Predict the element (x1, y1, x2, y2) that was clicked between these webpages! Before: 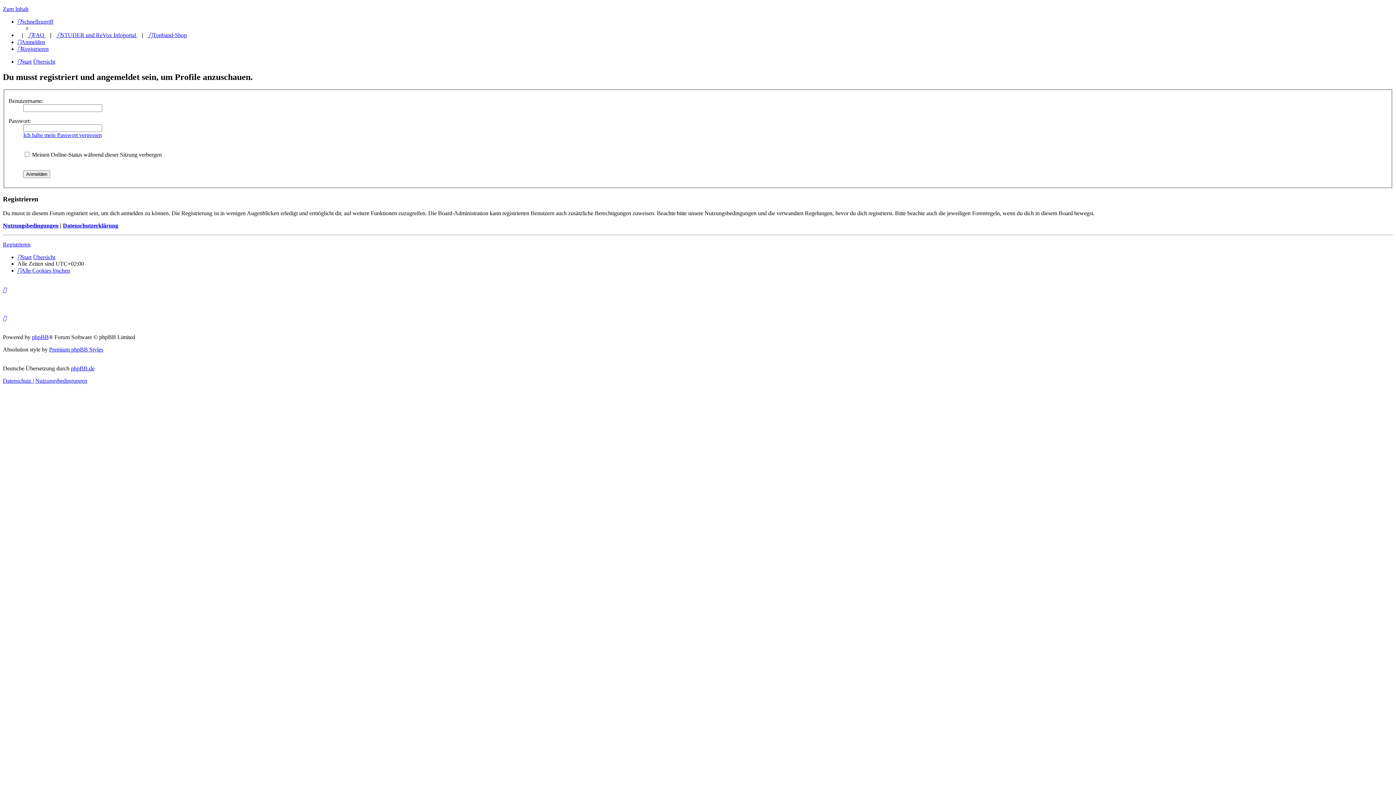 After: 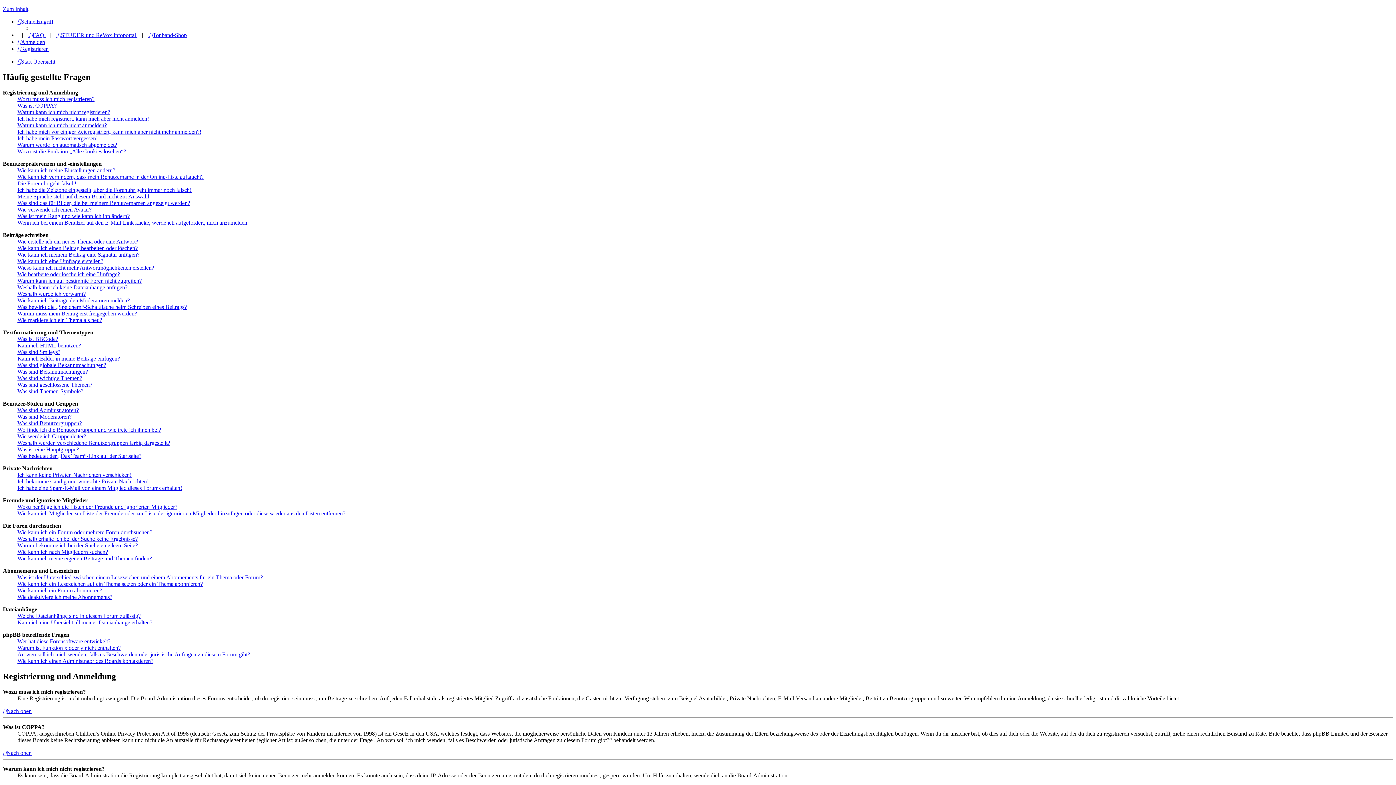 Action: label:  FAQ  bbox: (27, 32, 45, 38)